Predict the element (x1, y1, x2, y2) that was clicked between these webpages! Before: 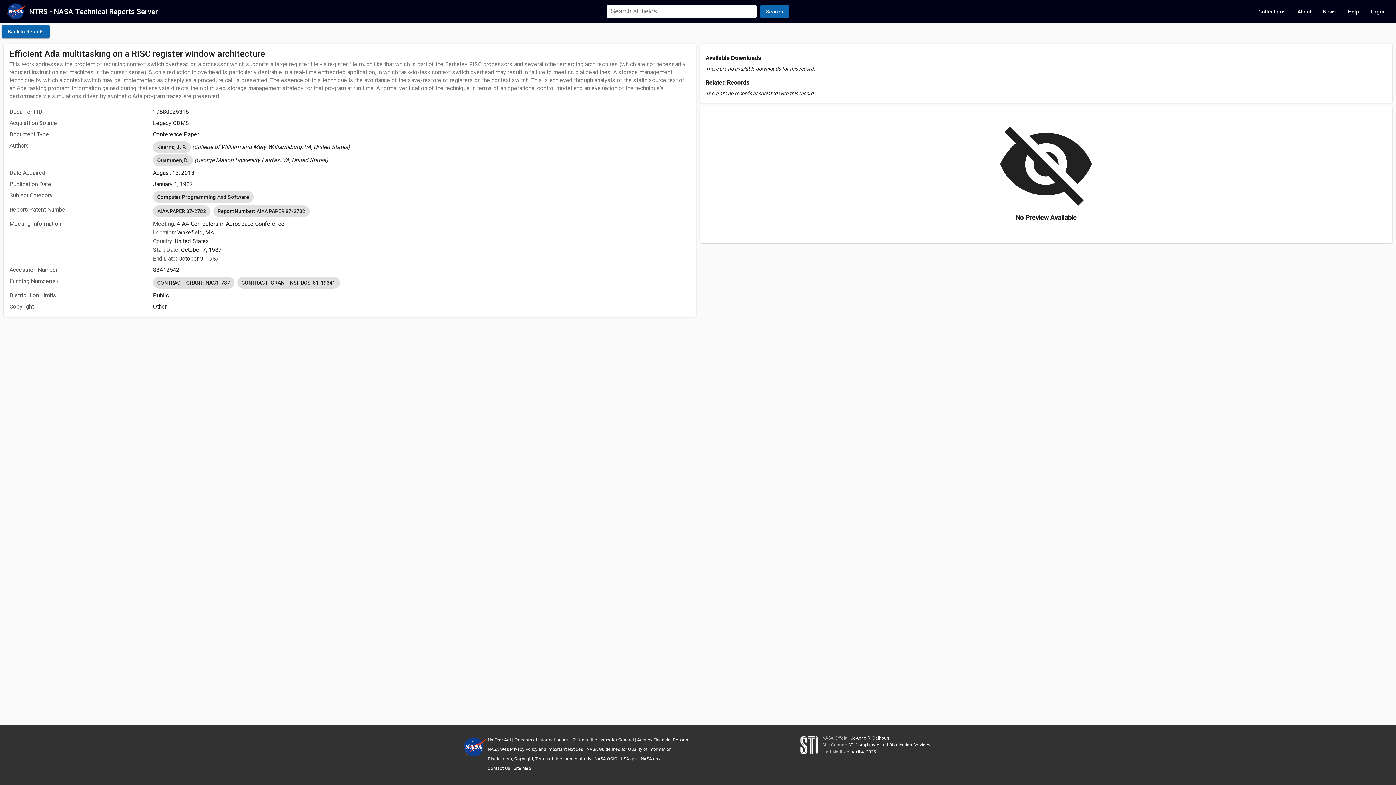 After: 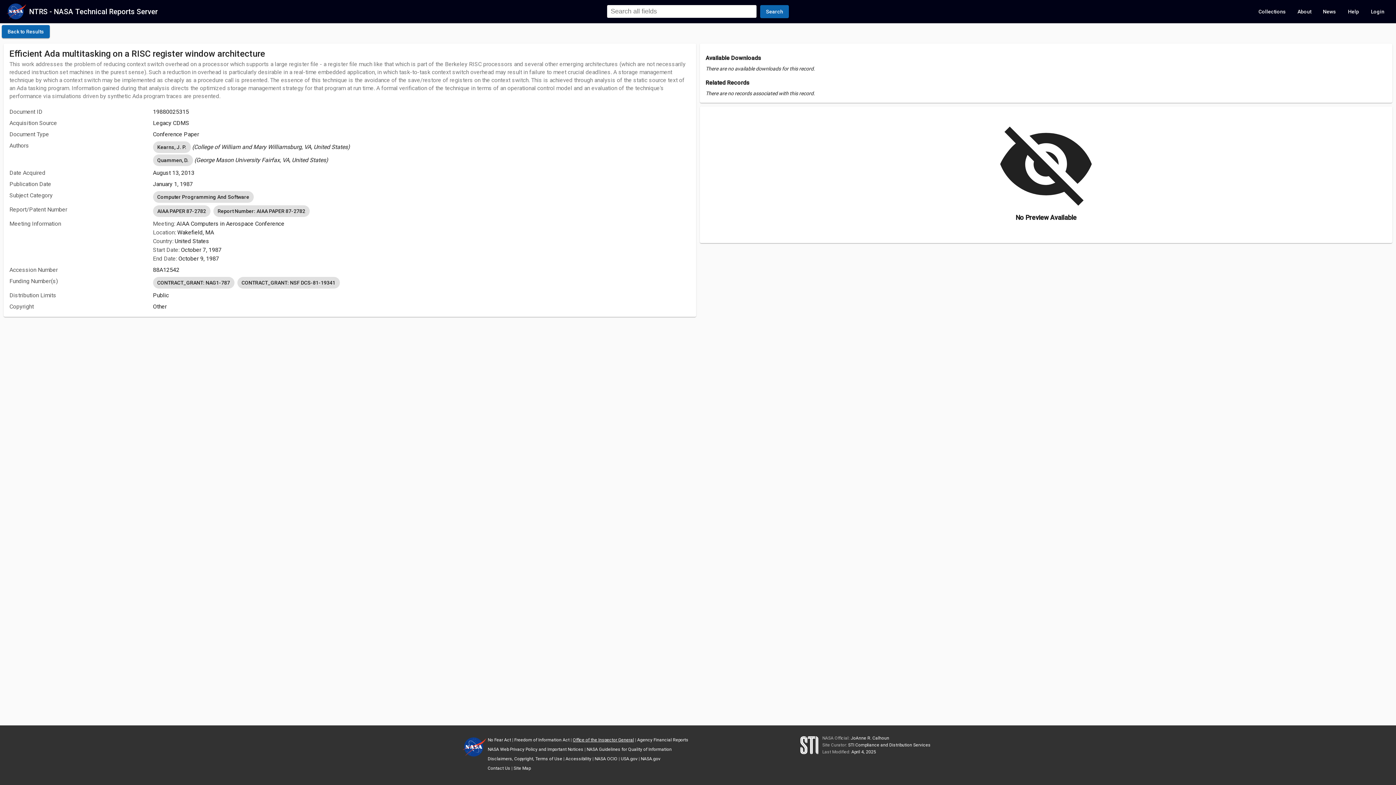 Action: label: Office of the Inspector General bbox: (572, 737, 634, 742)